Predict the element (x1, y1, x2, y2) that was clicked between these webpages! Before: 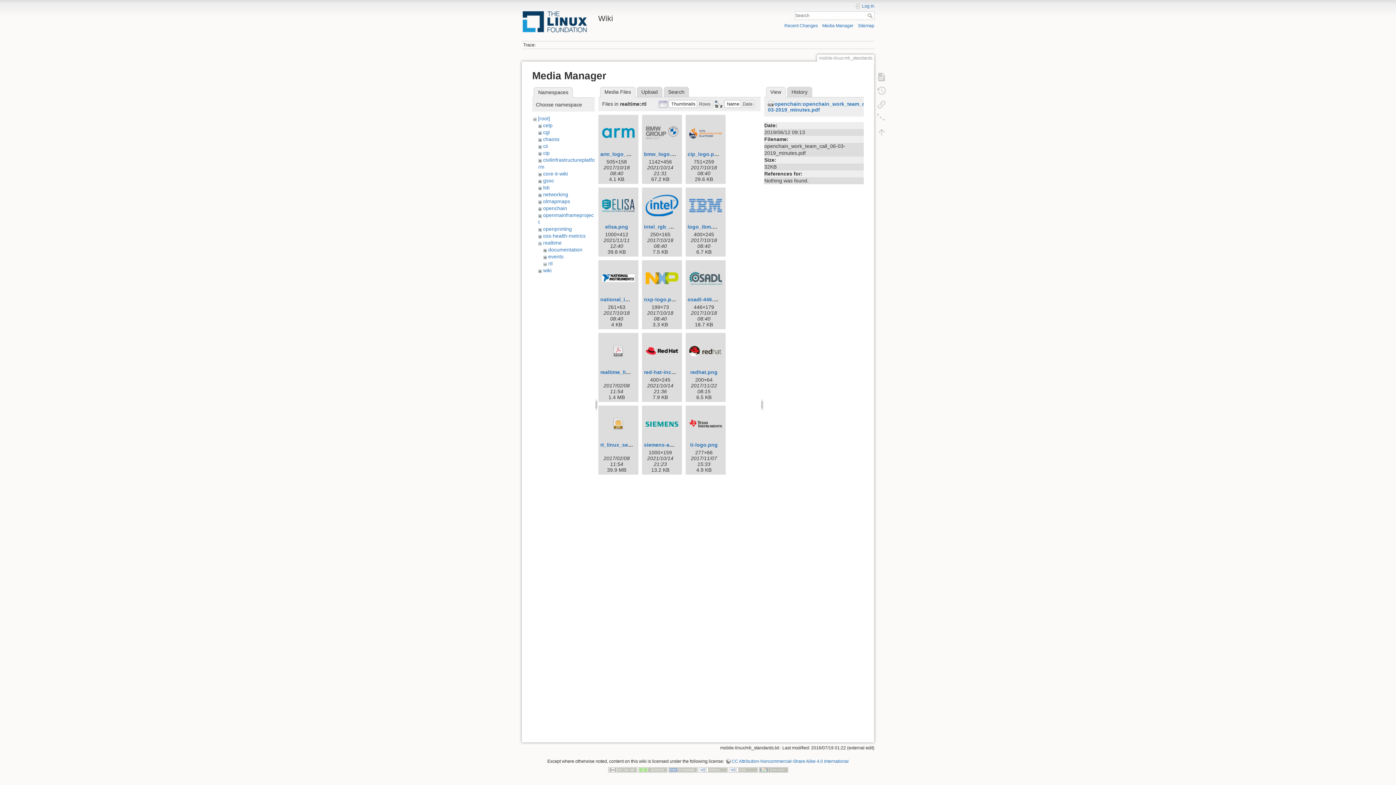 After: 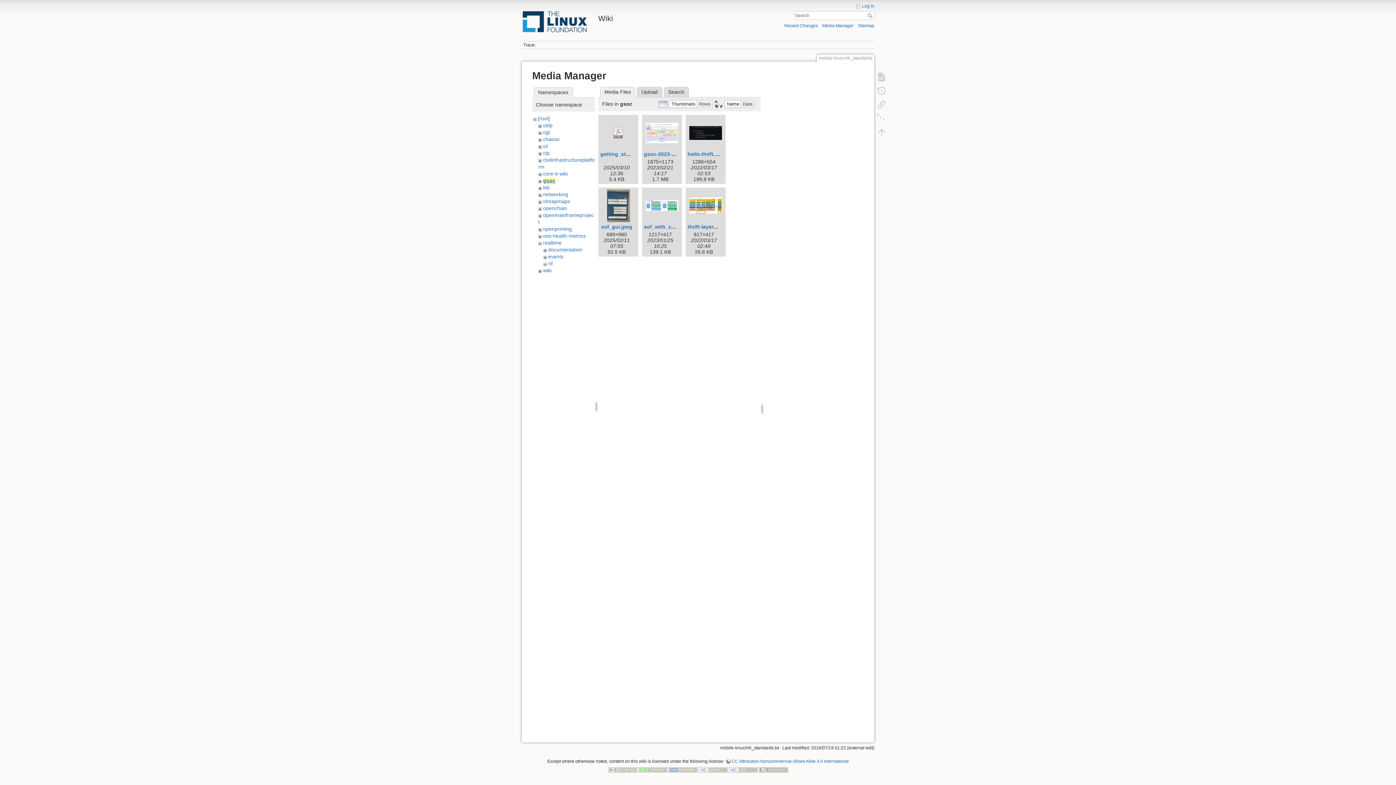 Action: bbox: (543, 177, 554, 183) label: gsoc